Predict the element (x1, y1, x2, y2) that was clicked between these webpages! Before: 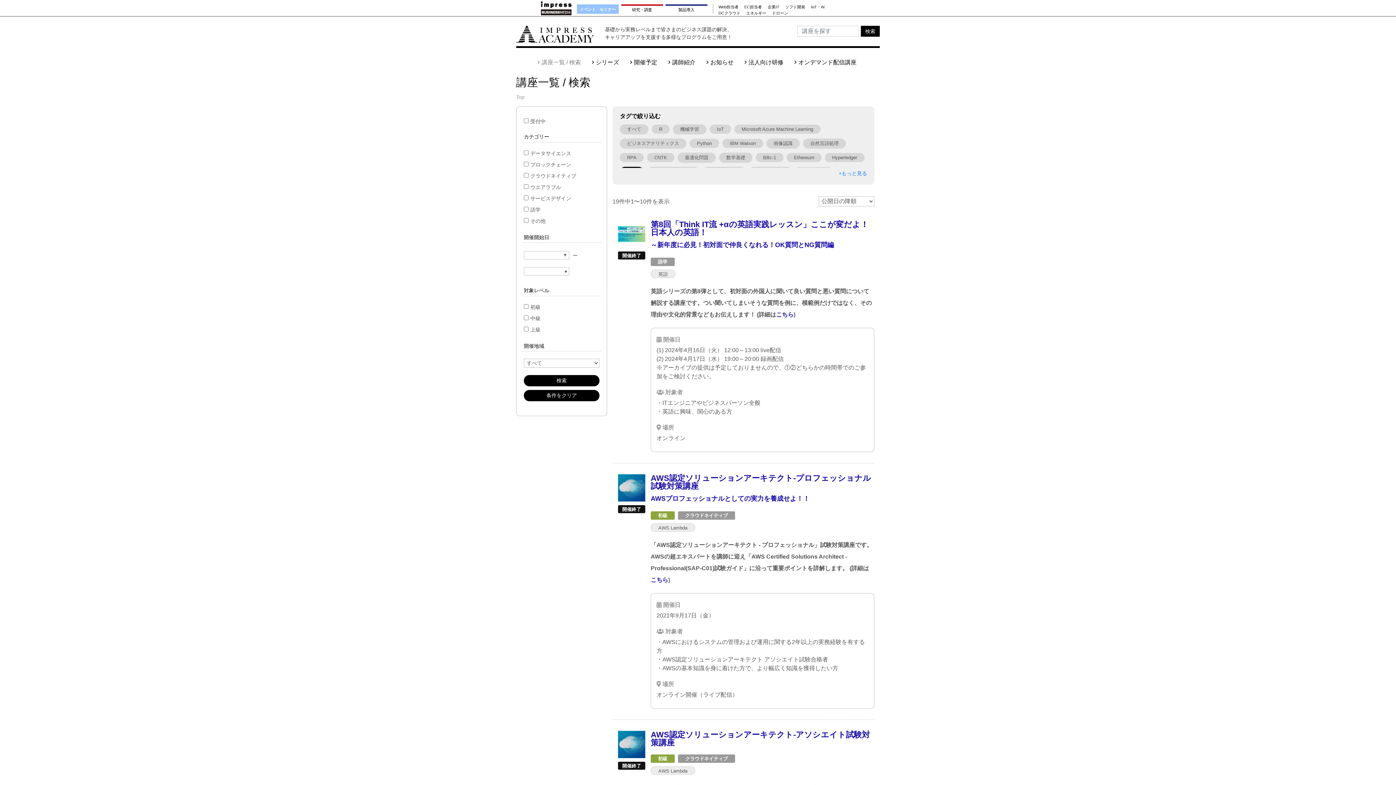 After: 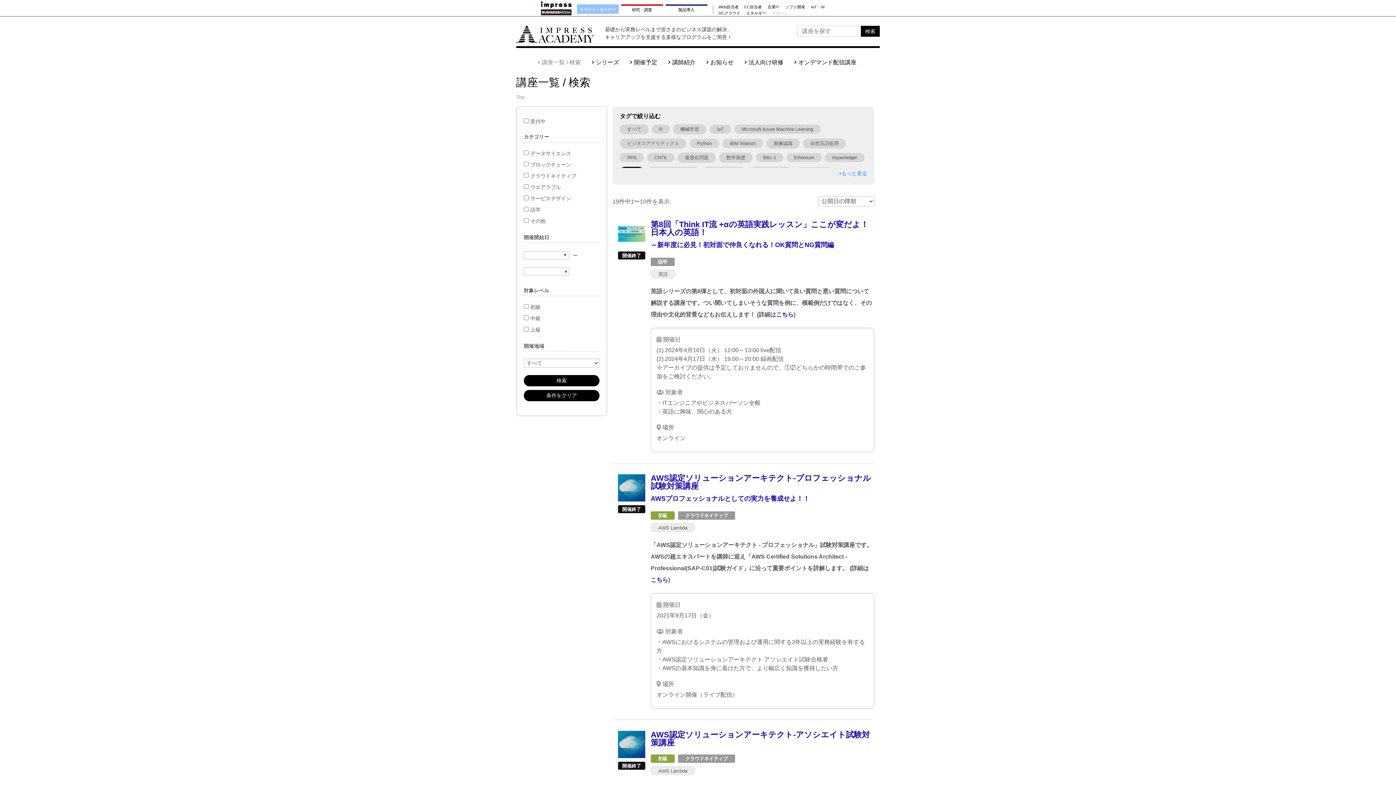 Action: label: ドローン bbox: (772, 11, 788, 14)